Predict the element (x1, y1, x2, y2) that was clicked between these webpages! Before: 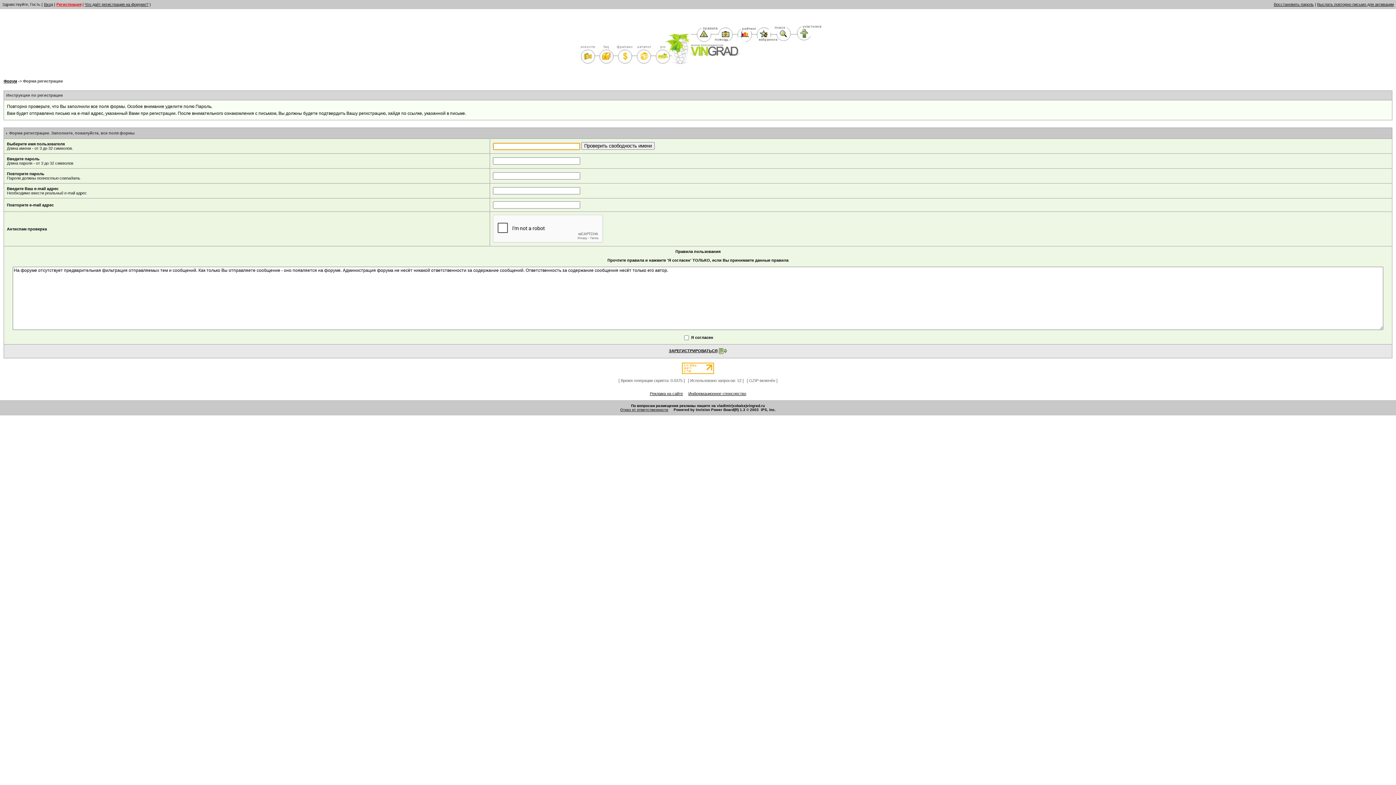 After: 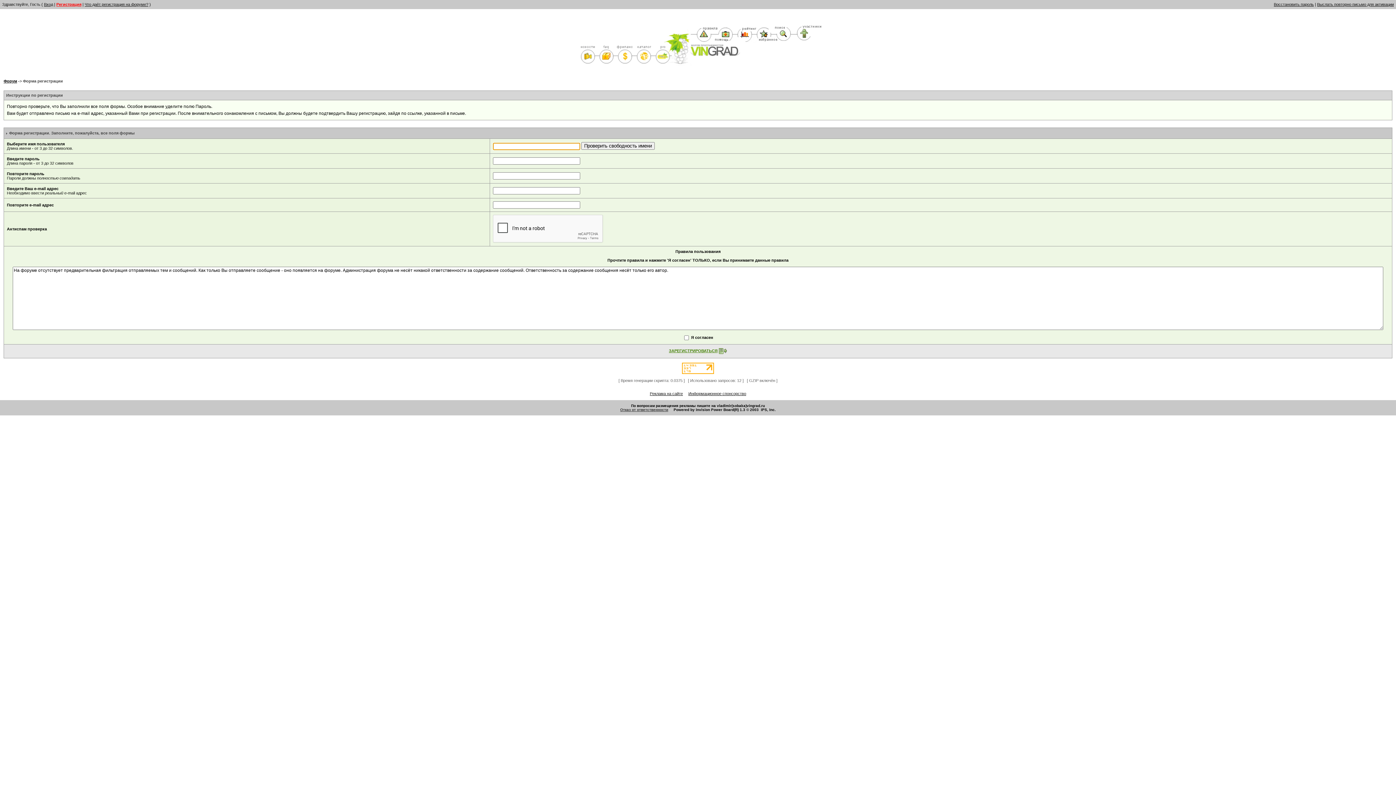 Action: label: ЗАРЕГИСТРИРОВАТЬСЯ bbox: (669, 348, 717, 353)